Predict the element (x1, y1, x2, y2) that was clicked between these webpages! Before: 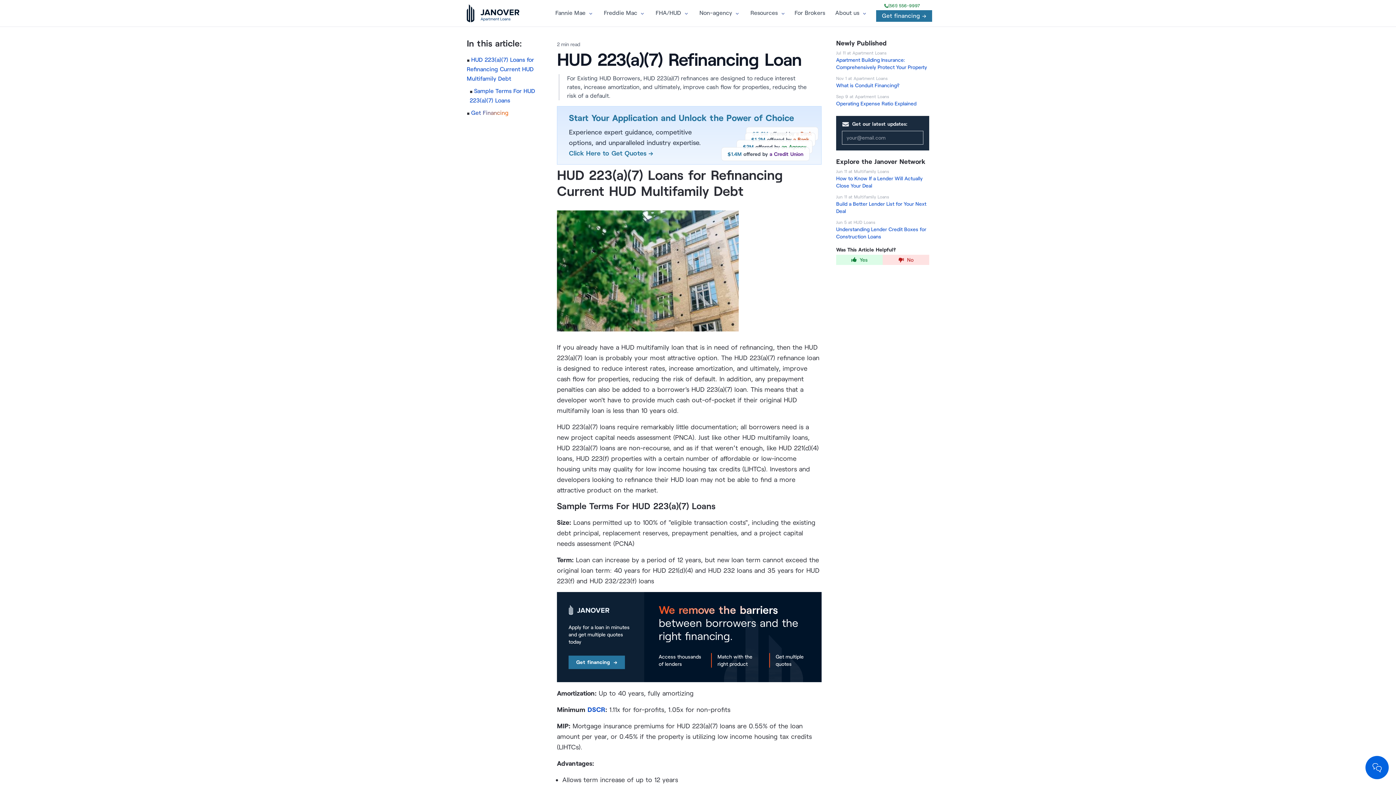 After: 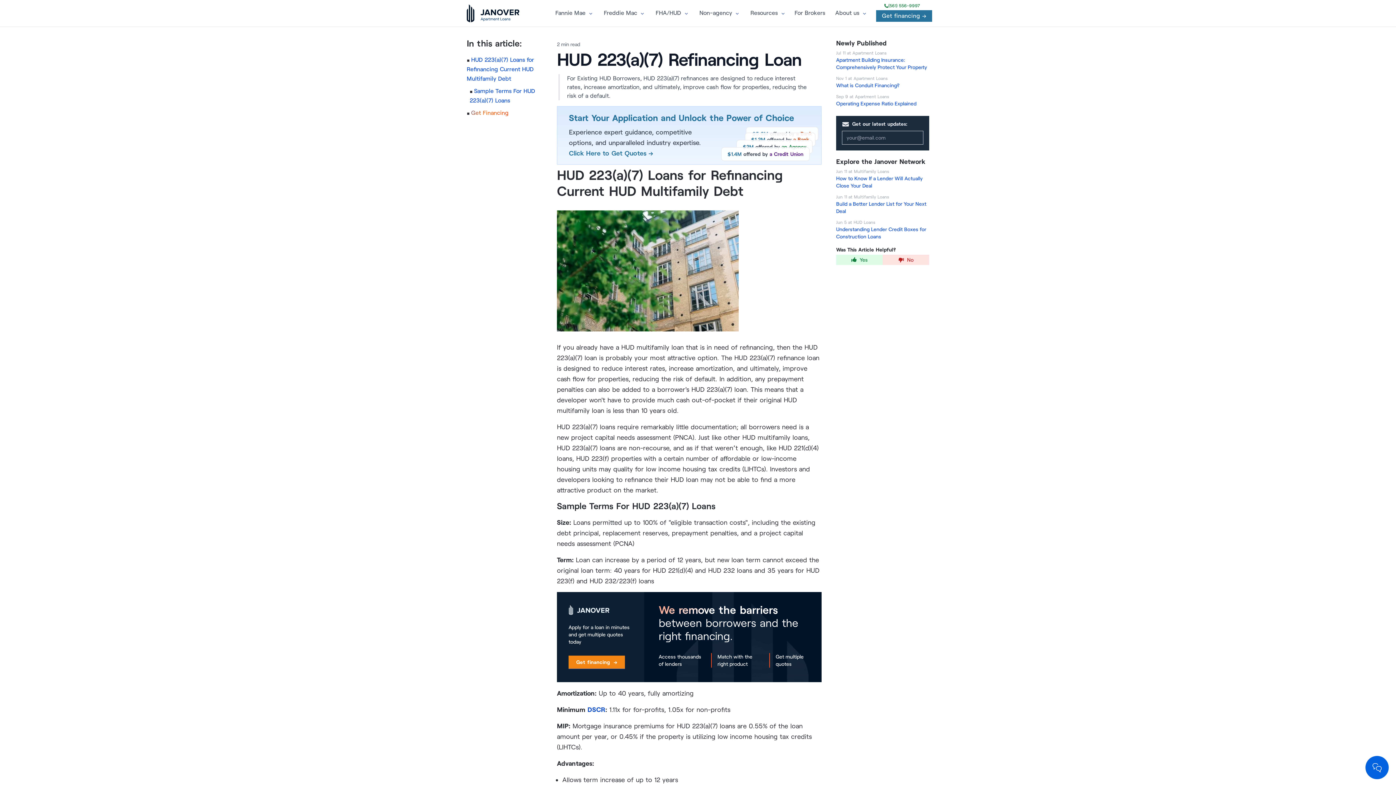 Action: label: Get financing → bbox: (568, 655, 625, 669)